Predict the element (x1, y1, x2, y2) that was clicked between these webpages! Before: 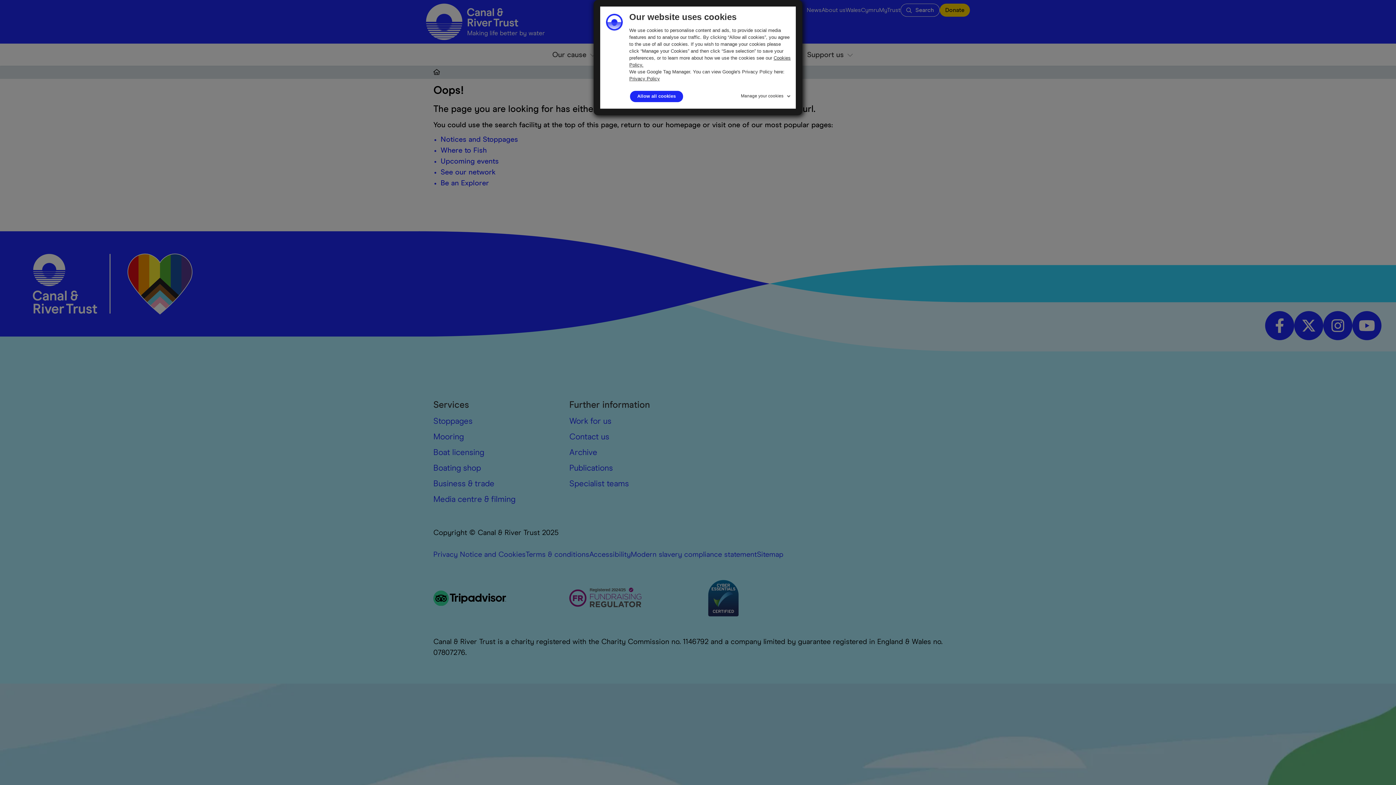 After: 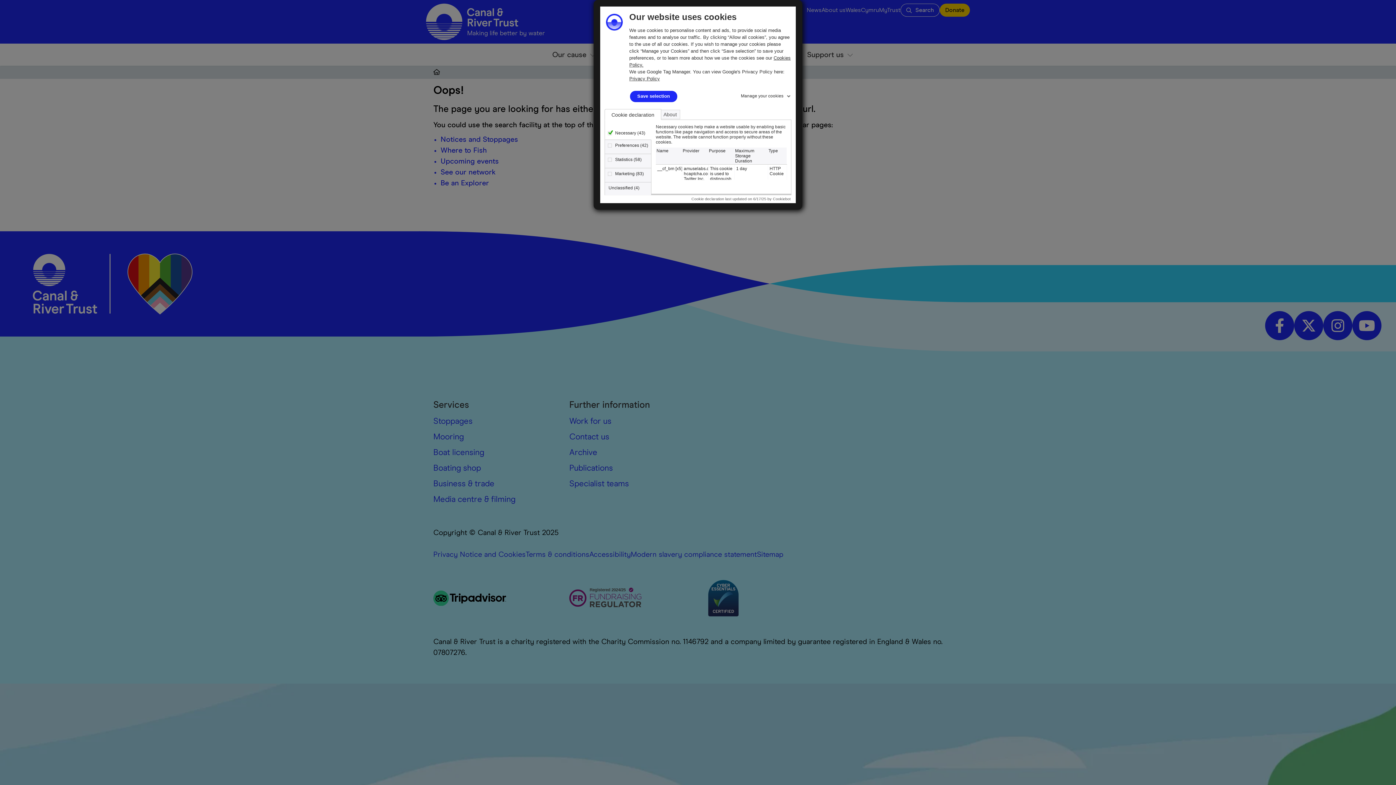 Action: bbox: (741, 90, 792, 98) label: Manage your cookies